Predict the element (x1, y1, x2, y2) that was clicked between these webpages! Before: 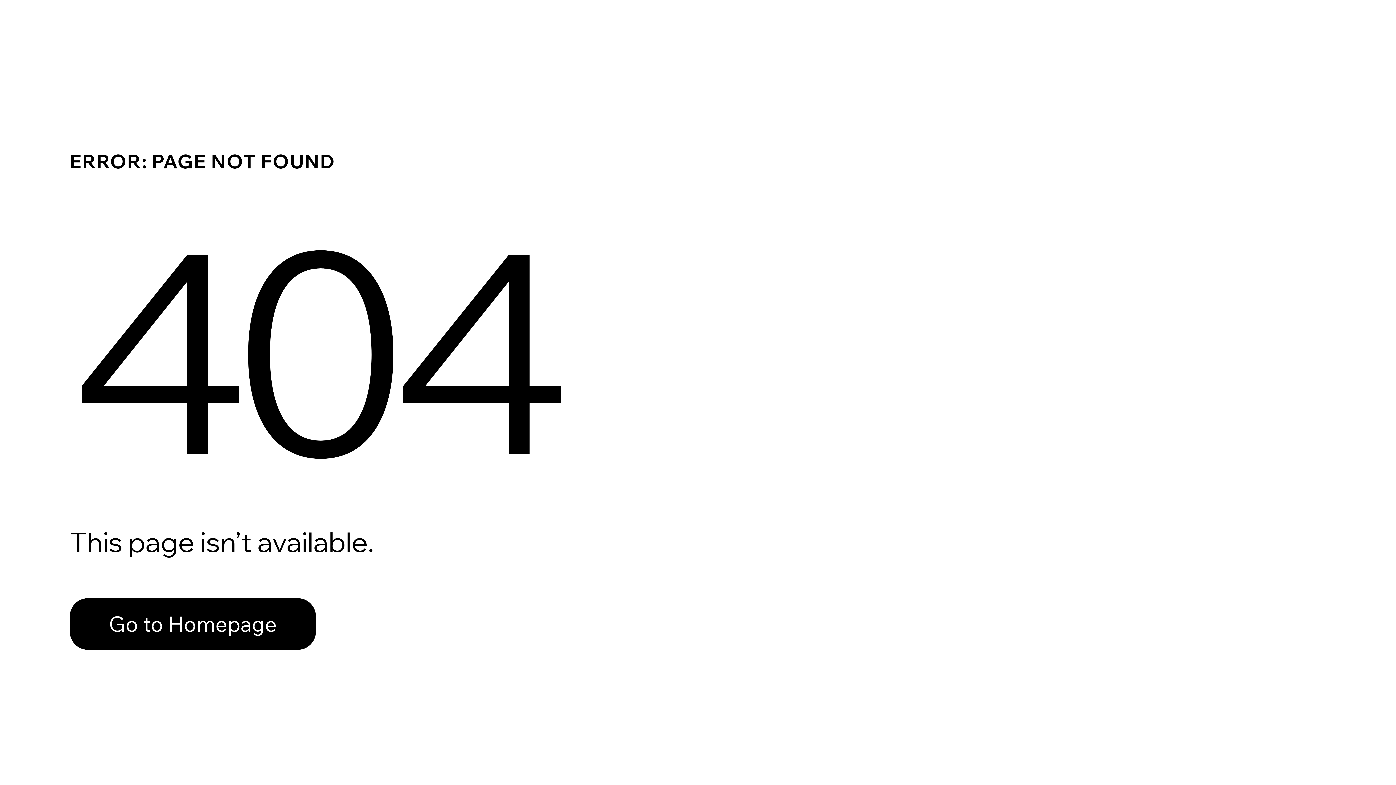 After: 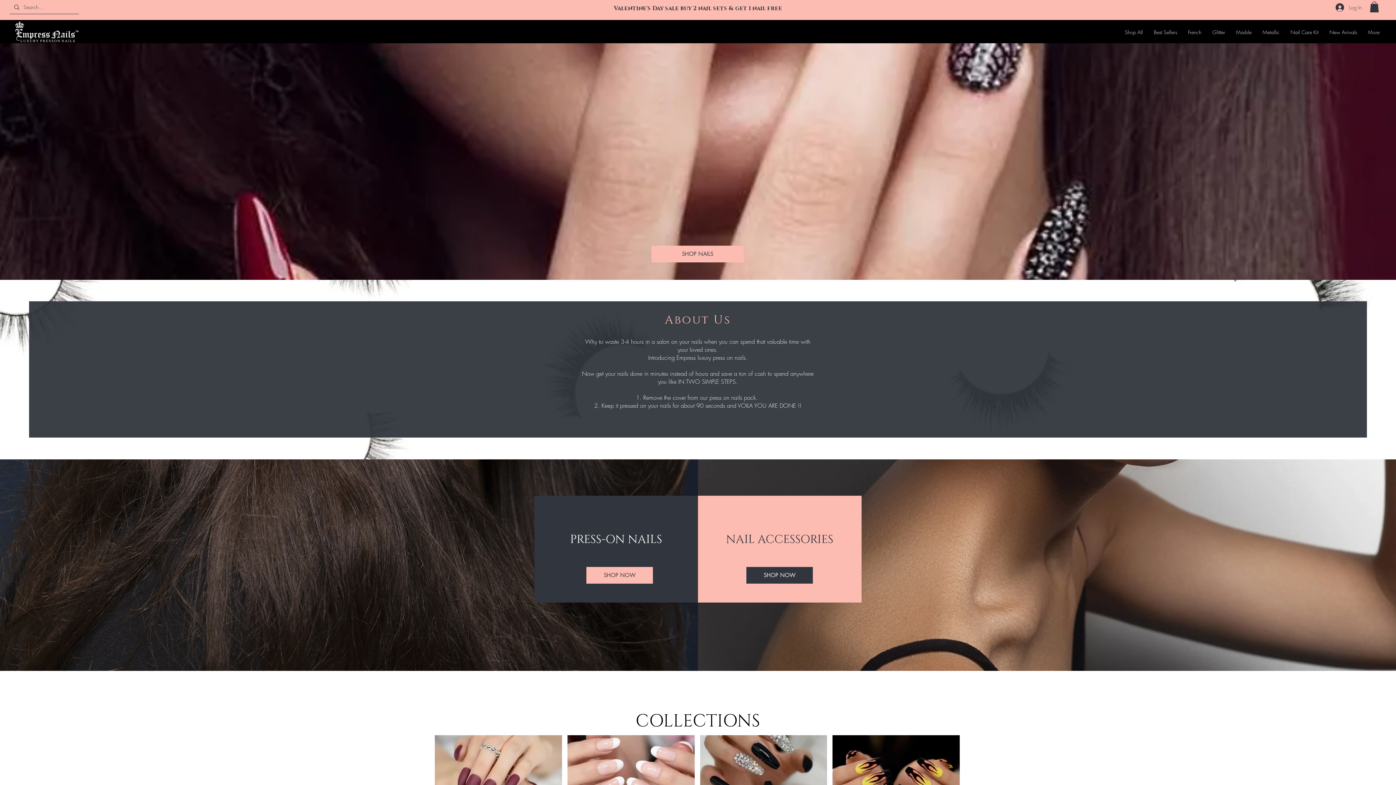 Action: bbox: (69, 582, 768, 659) label: Go to Homepage